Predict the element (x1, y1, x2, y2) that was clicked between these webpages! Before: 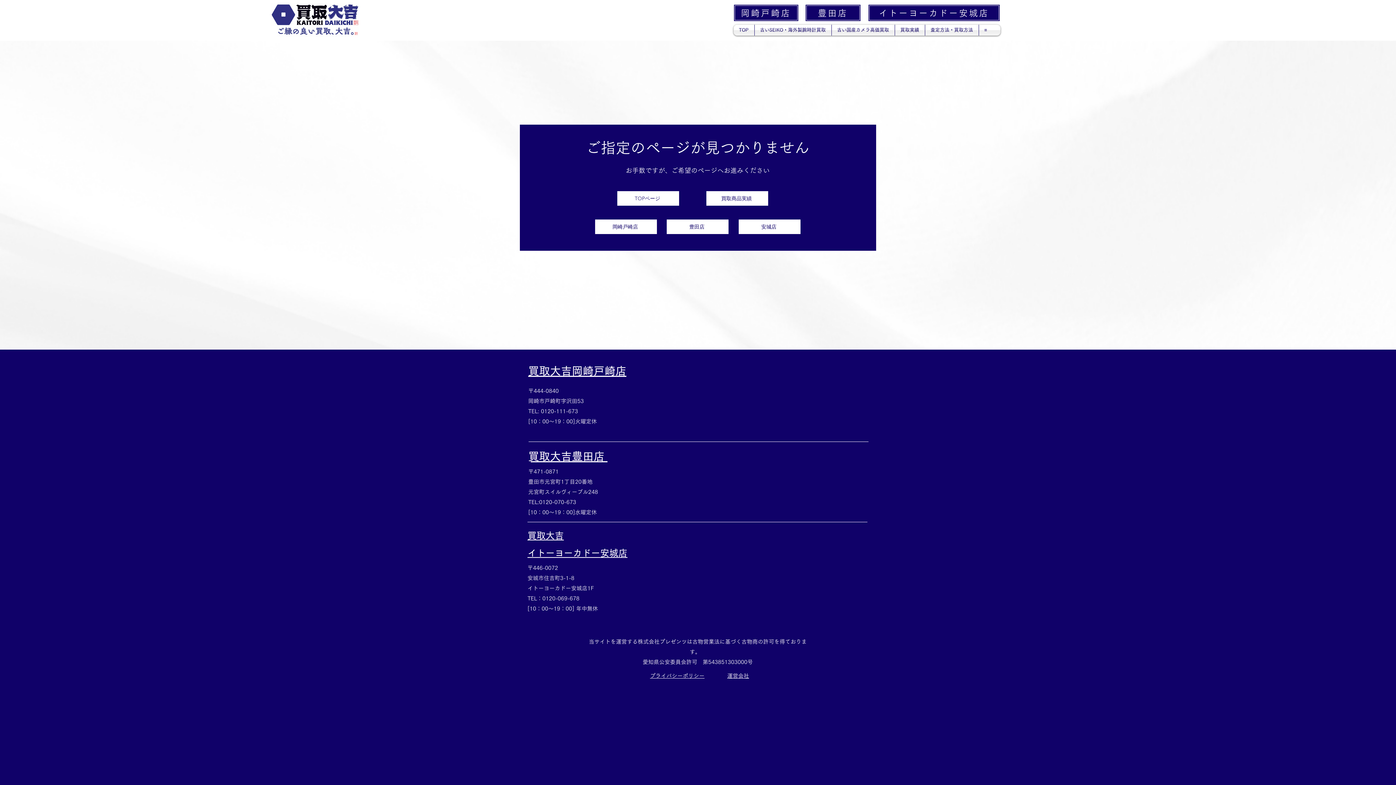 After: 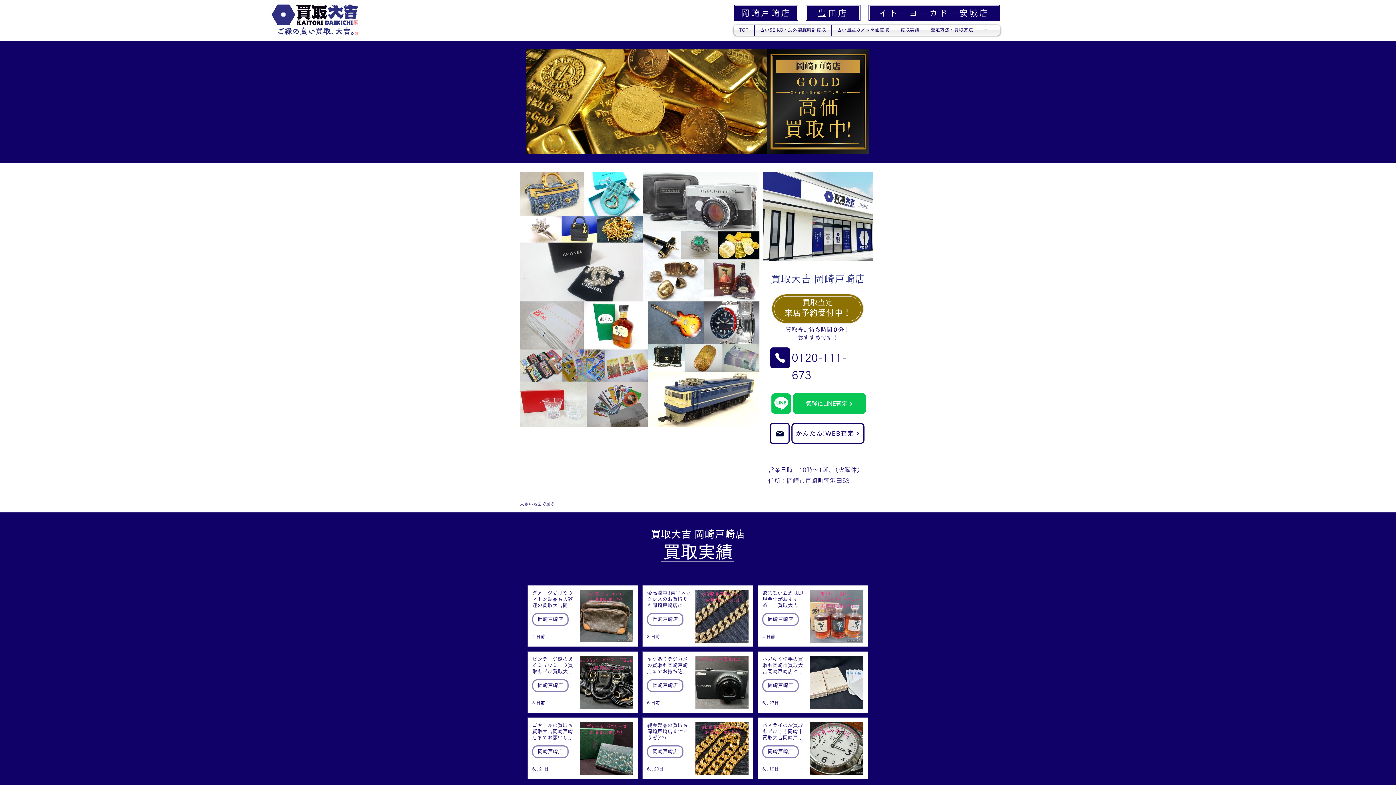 Action: bbox: (733, 4, 798, 21) label: 岡崎戸崎店